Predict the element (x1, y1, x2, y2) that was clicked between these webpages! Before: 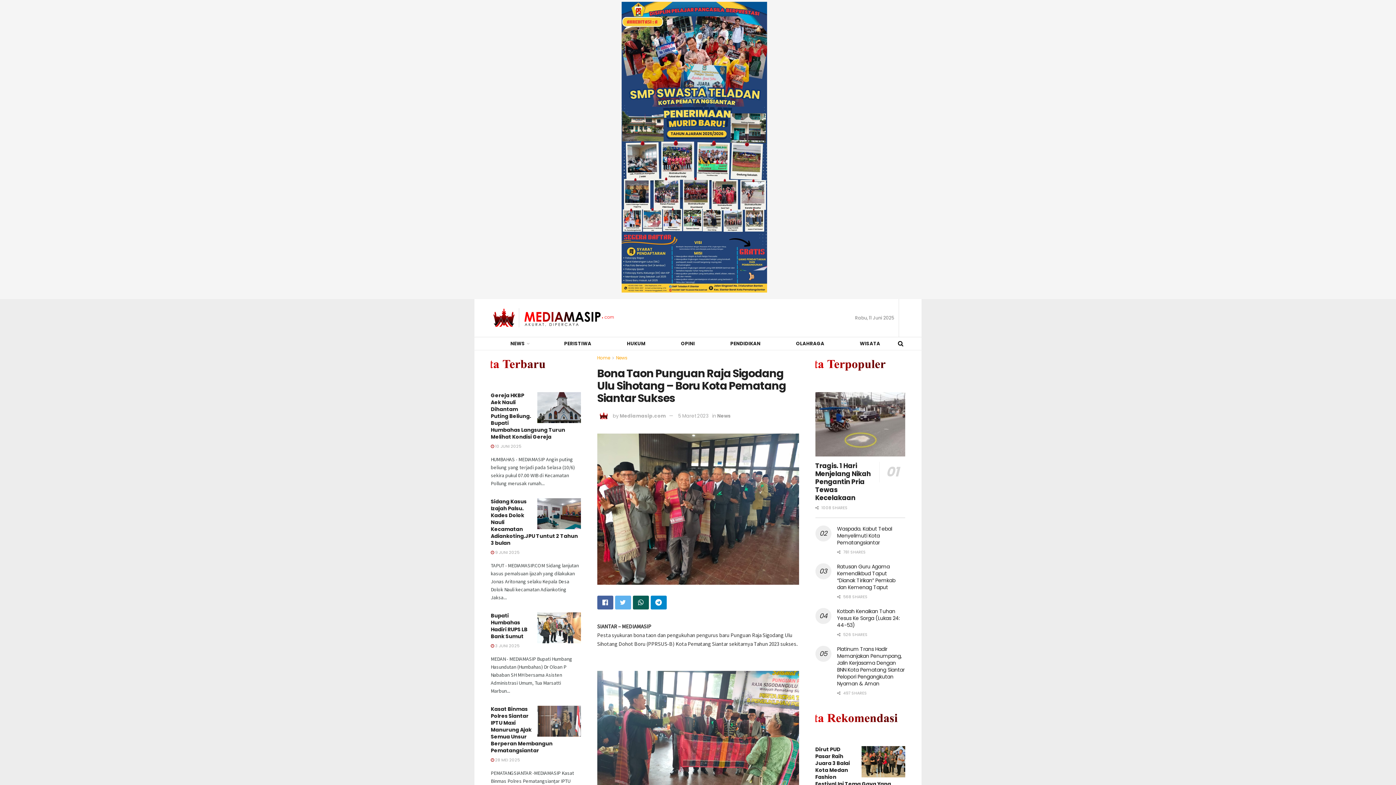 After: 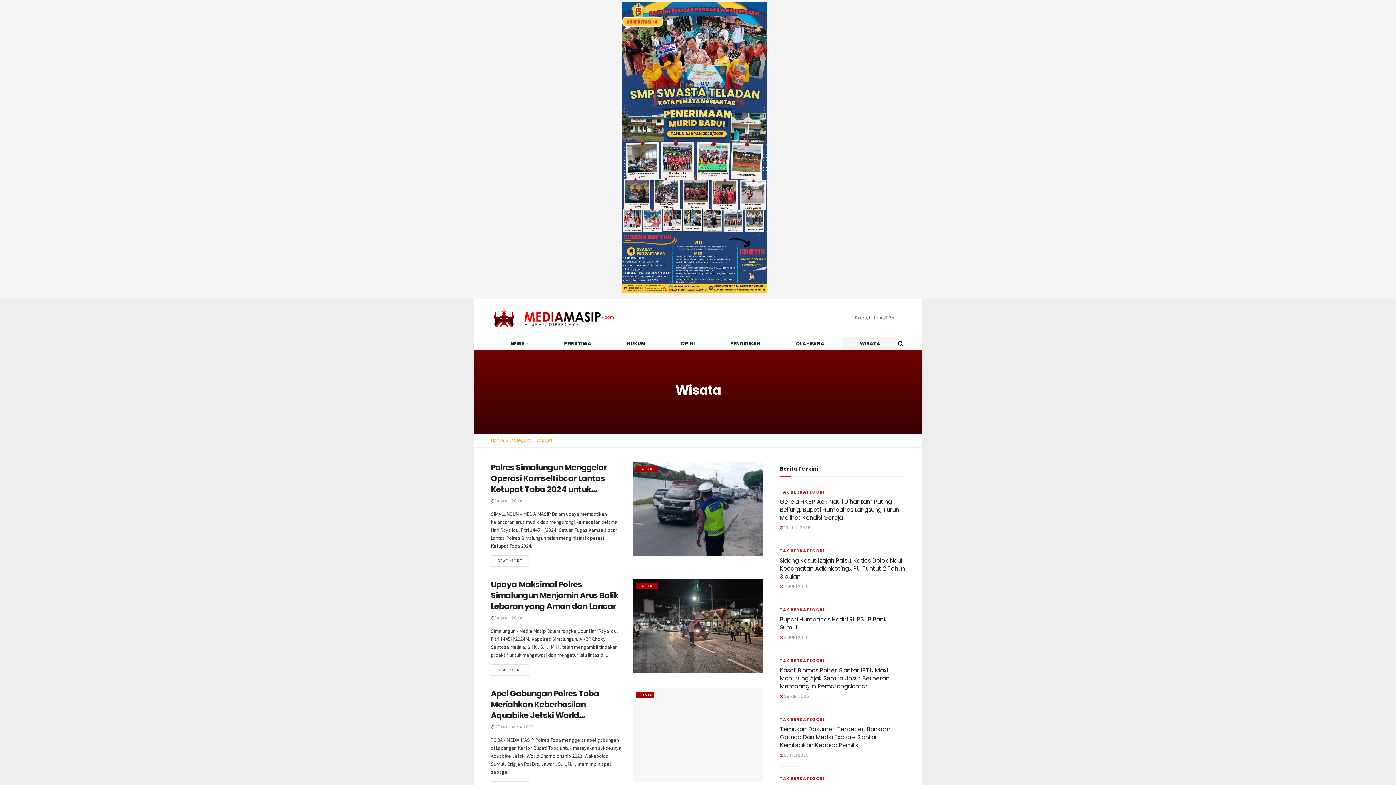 Action: label: WISATA bbox: (842, 337, 898, 350)